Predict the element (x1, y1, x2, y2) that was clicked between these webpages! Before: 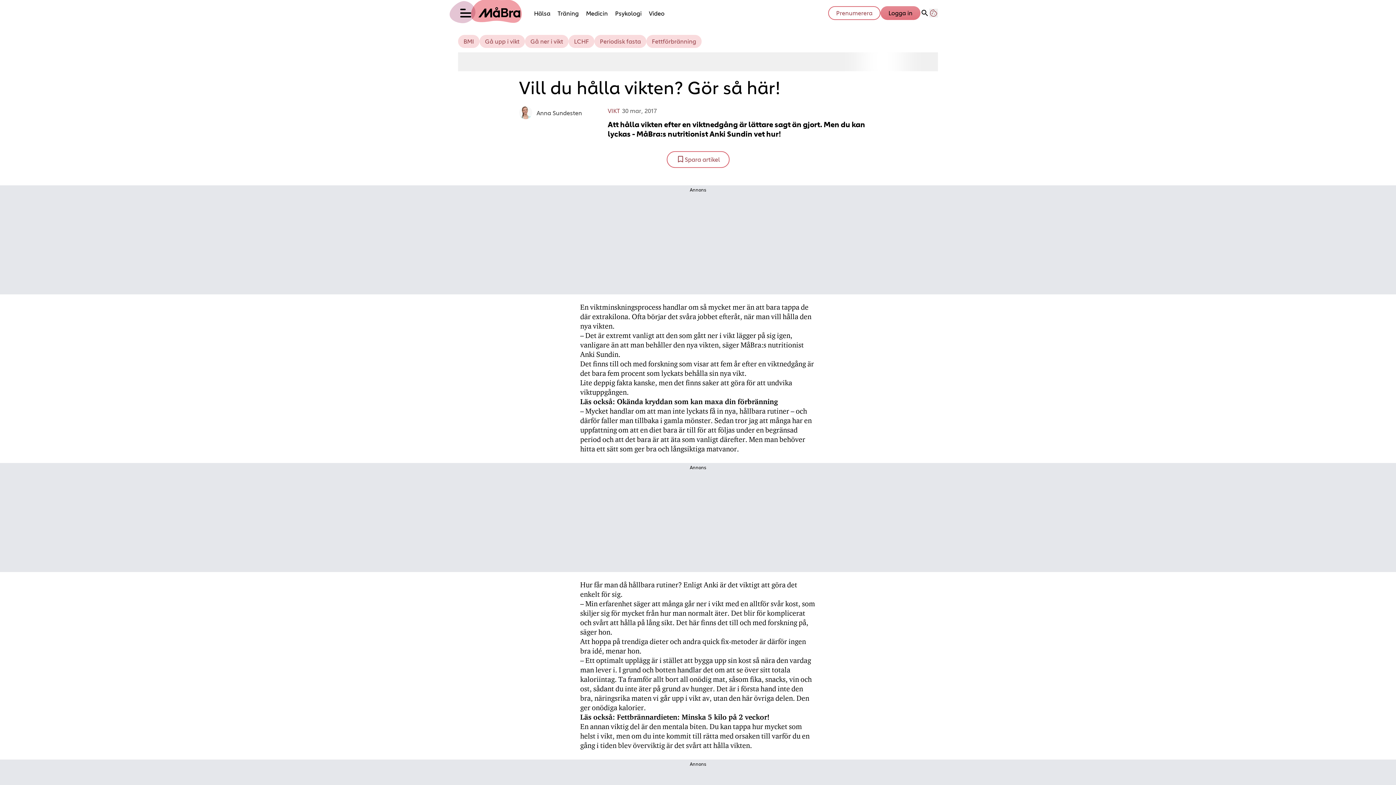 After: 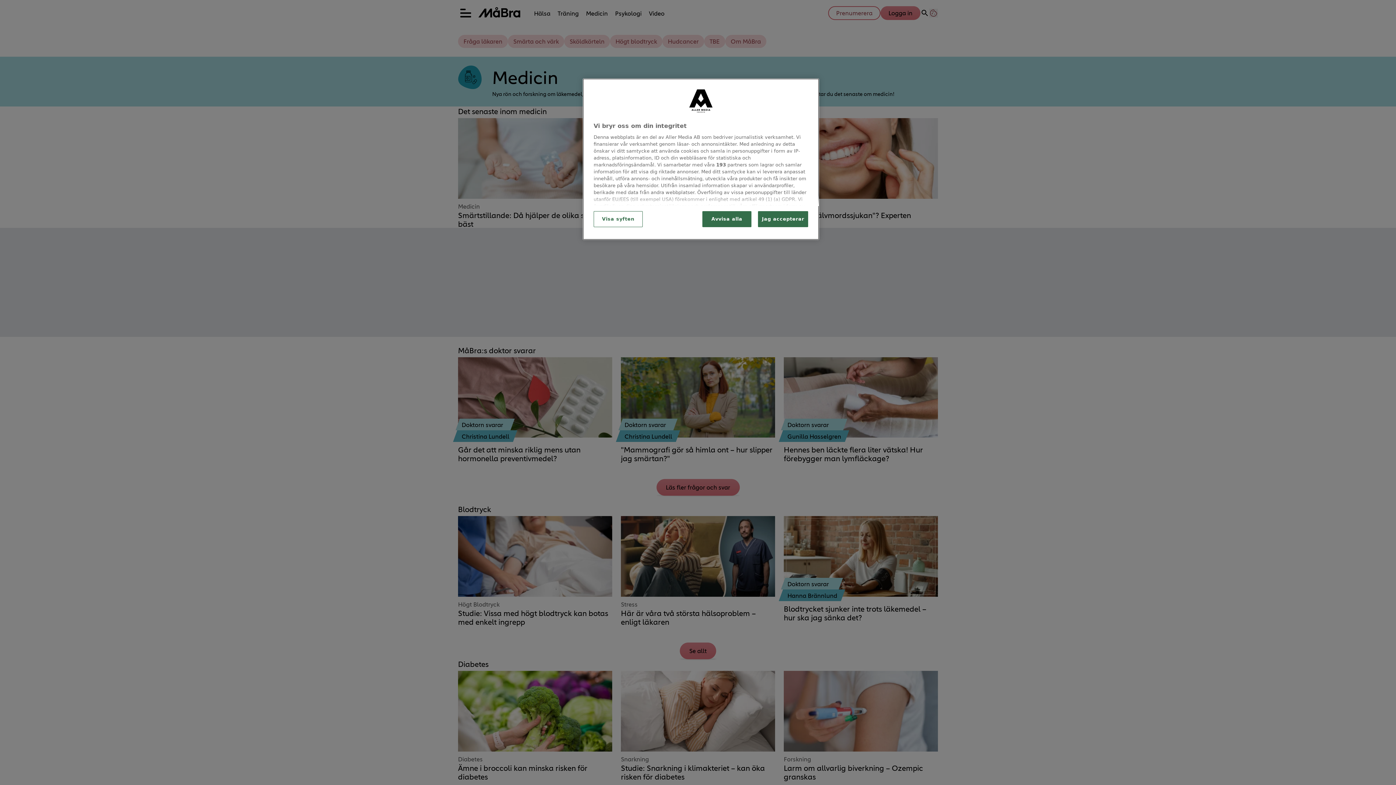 Action: bbox: (582, 5, 611, 20) label: Länk till kategorin Medicin